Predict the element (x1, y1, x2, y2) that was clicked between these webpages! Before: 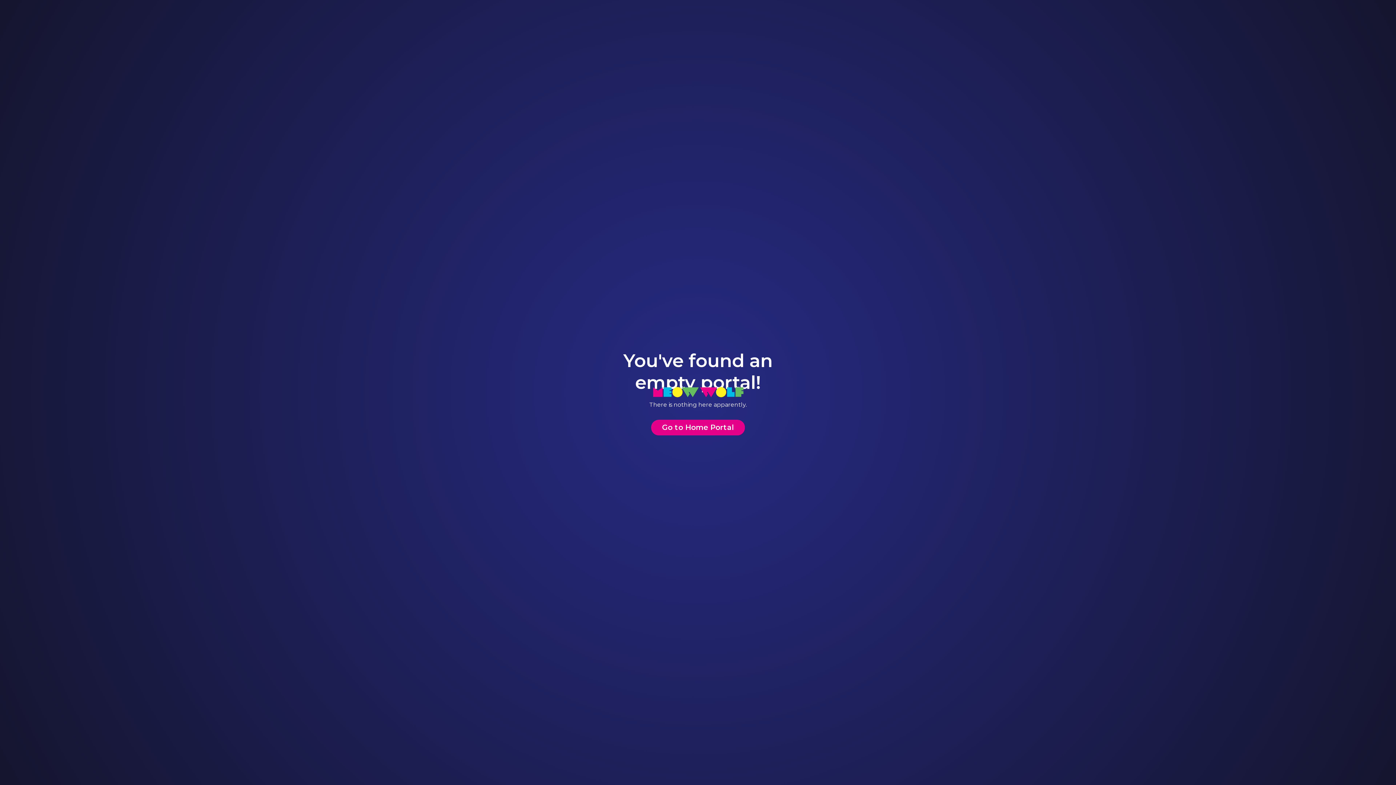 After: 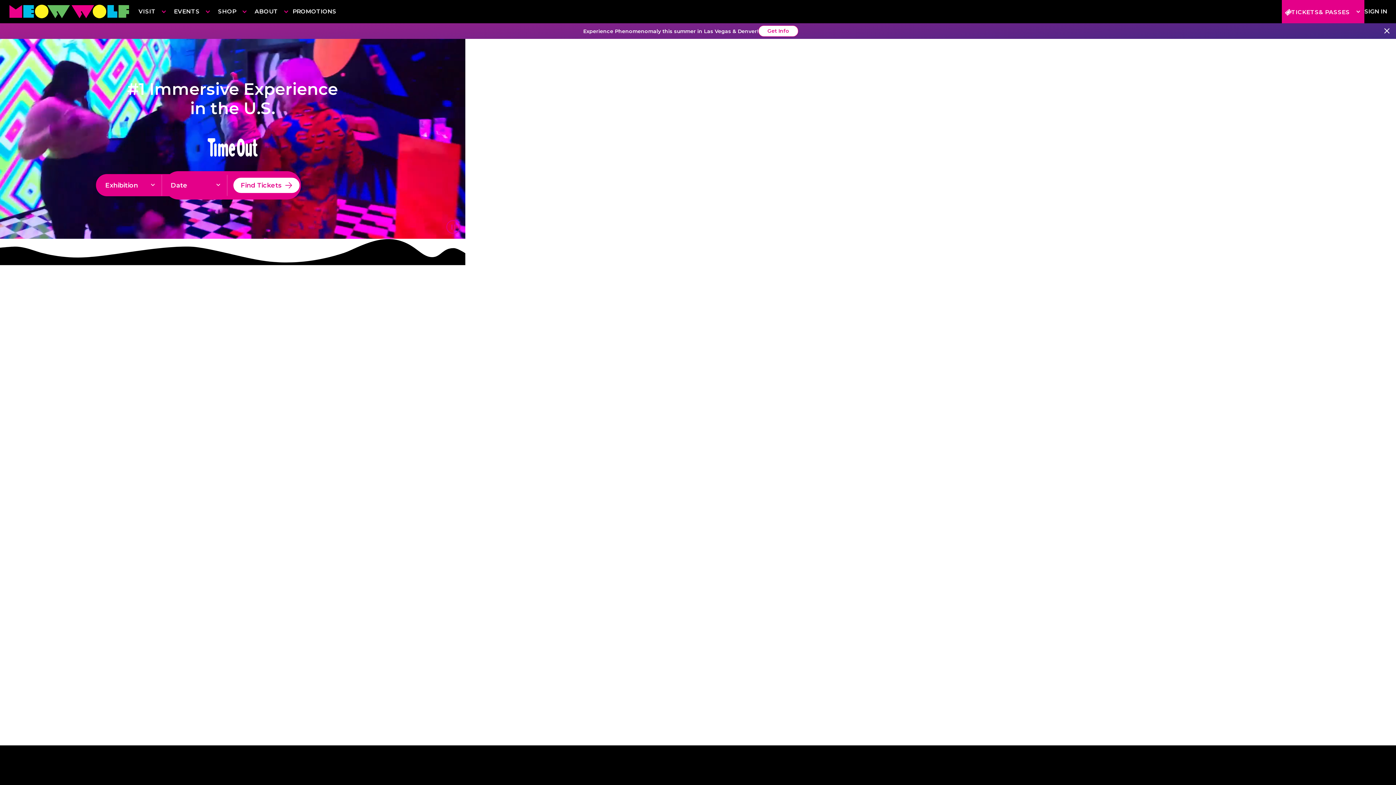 Action: bbox: (651, 419, 745, 435) label: Go to Home Portal